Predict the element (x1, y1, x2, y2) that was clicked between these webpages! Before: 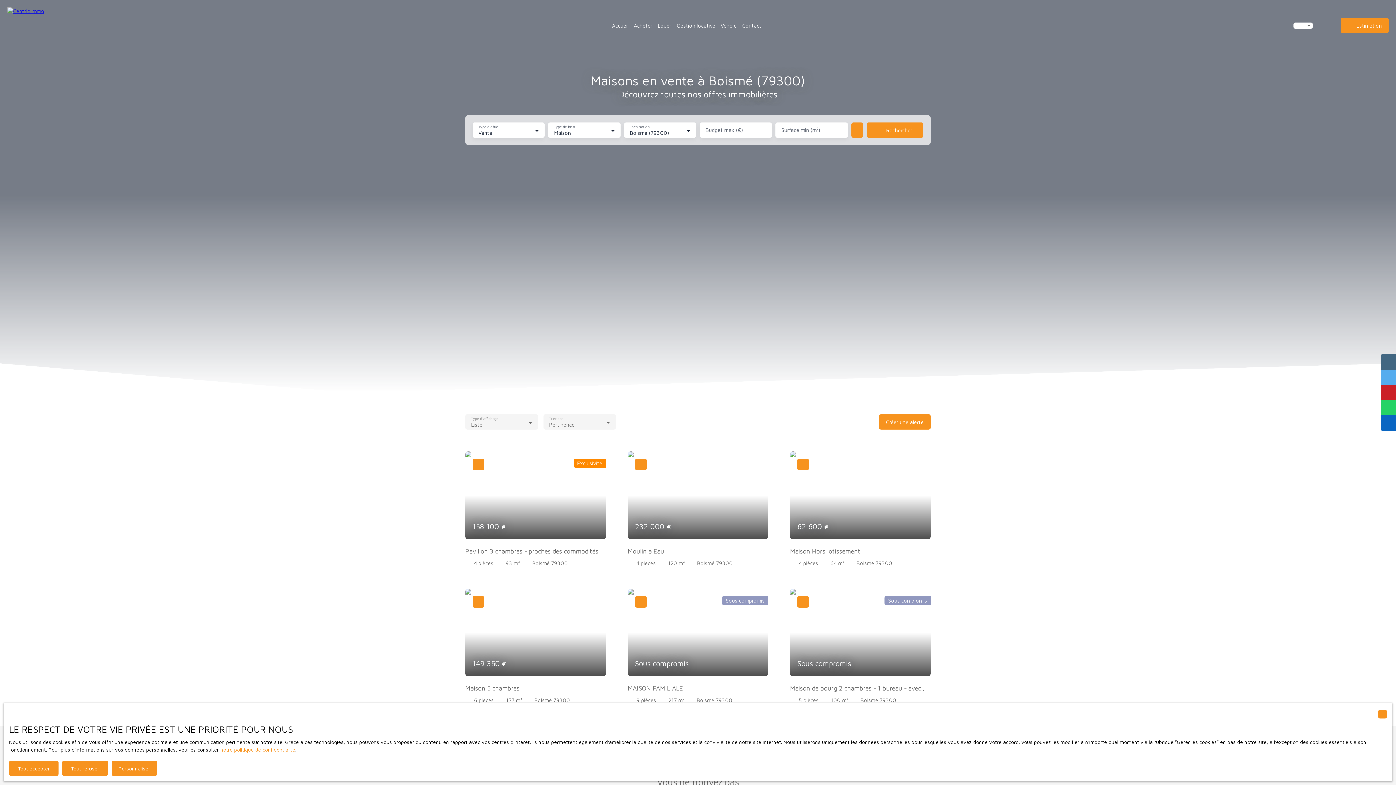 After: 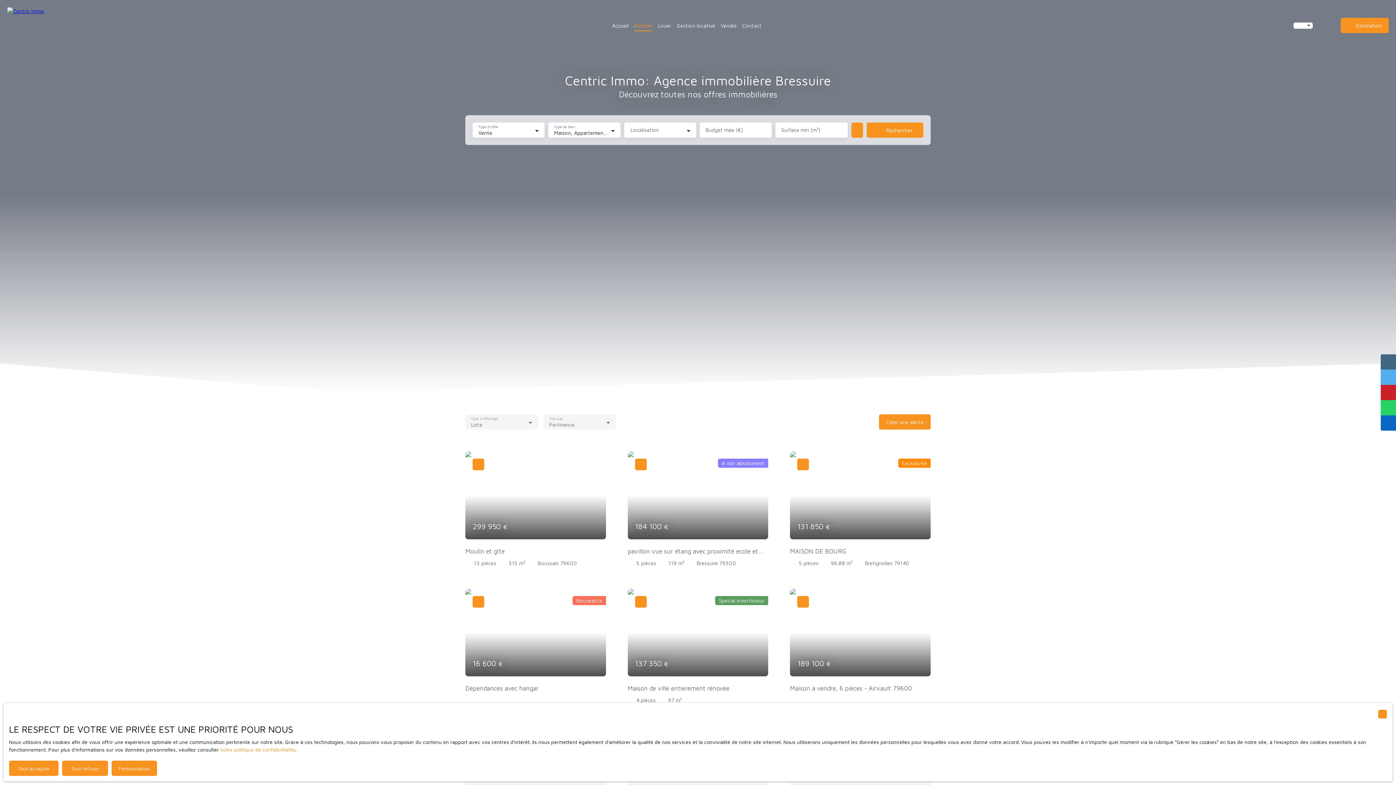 Action: label: Acheter bbox: (634, 19, 652, 31)